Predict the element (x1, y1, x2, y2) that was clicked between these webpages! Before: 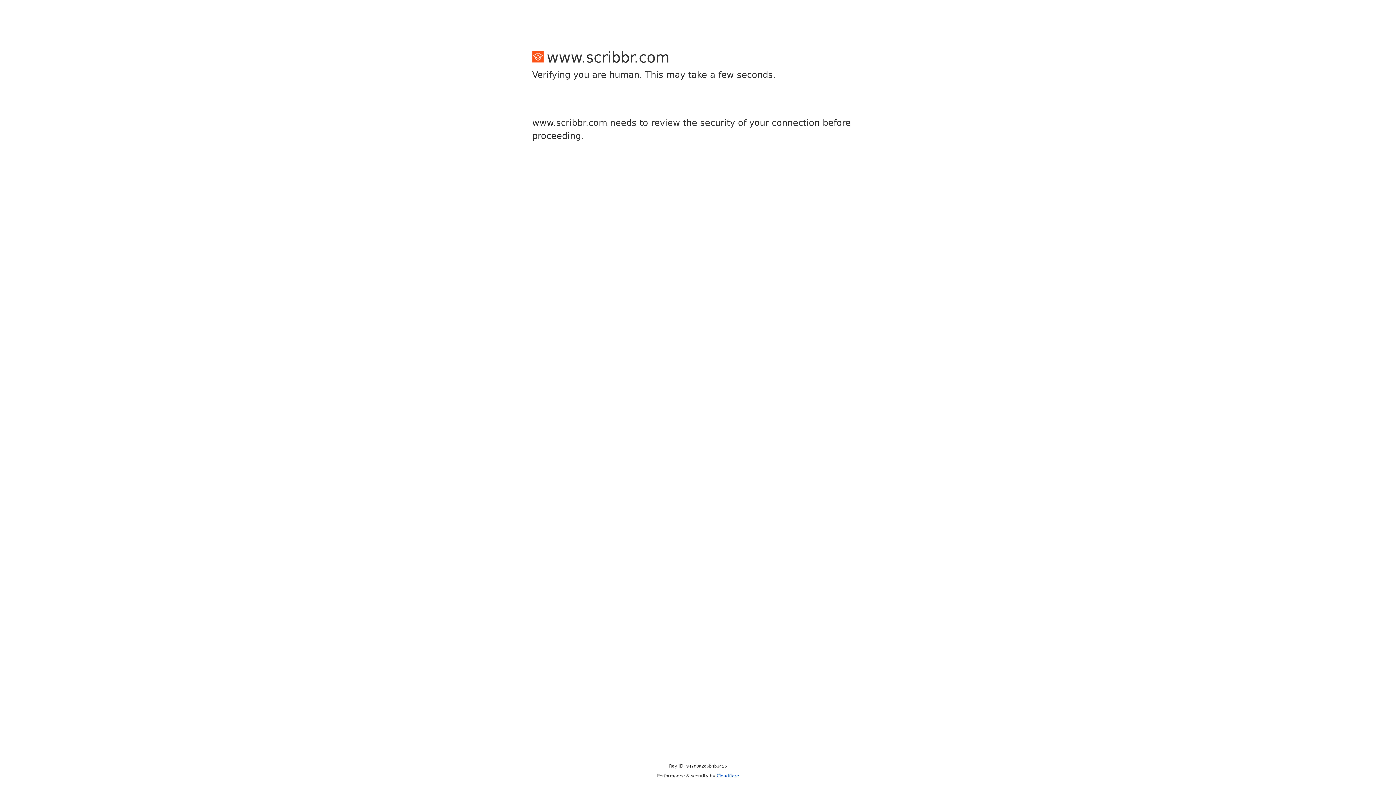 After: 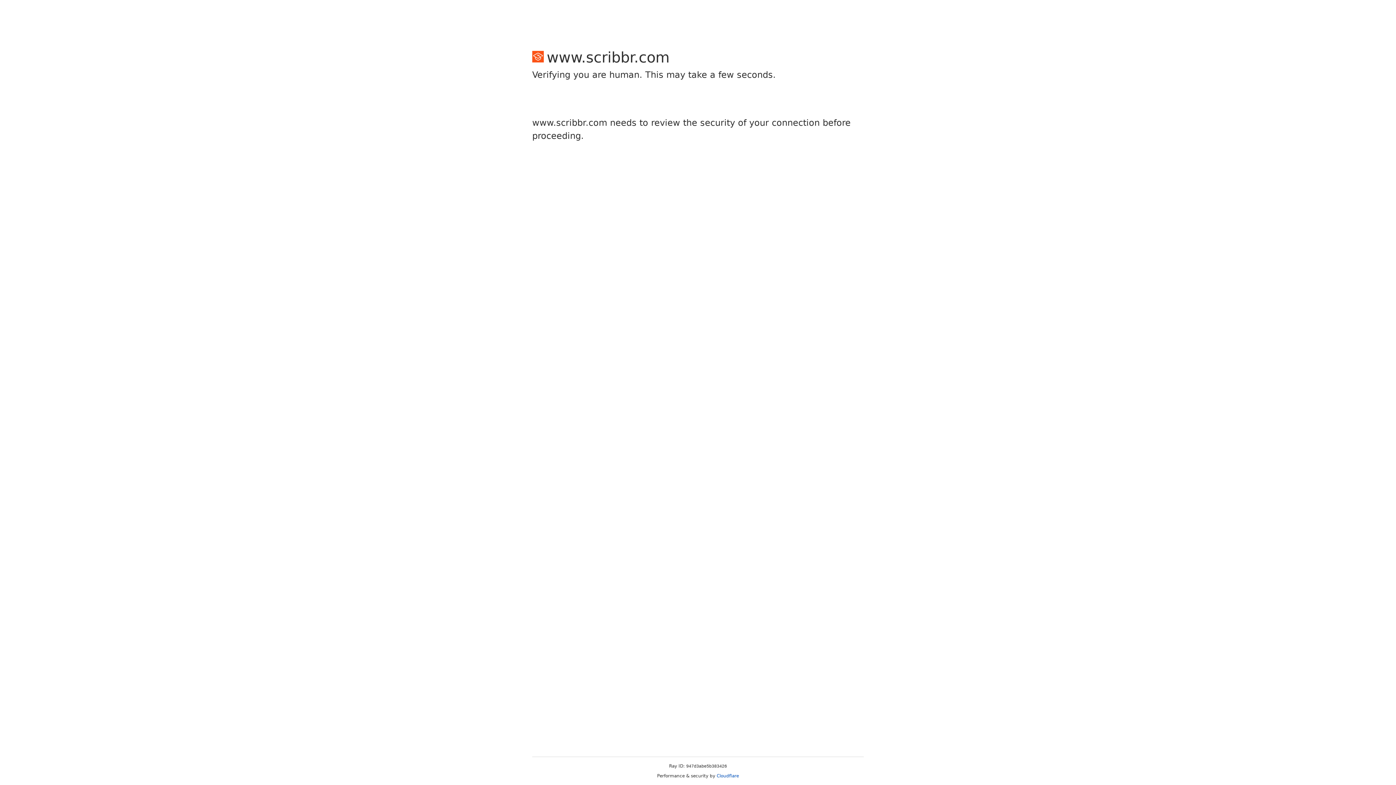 Action: label: Cloudflare bbox: (716, 773, 739, 778)